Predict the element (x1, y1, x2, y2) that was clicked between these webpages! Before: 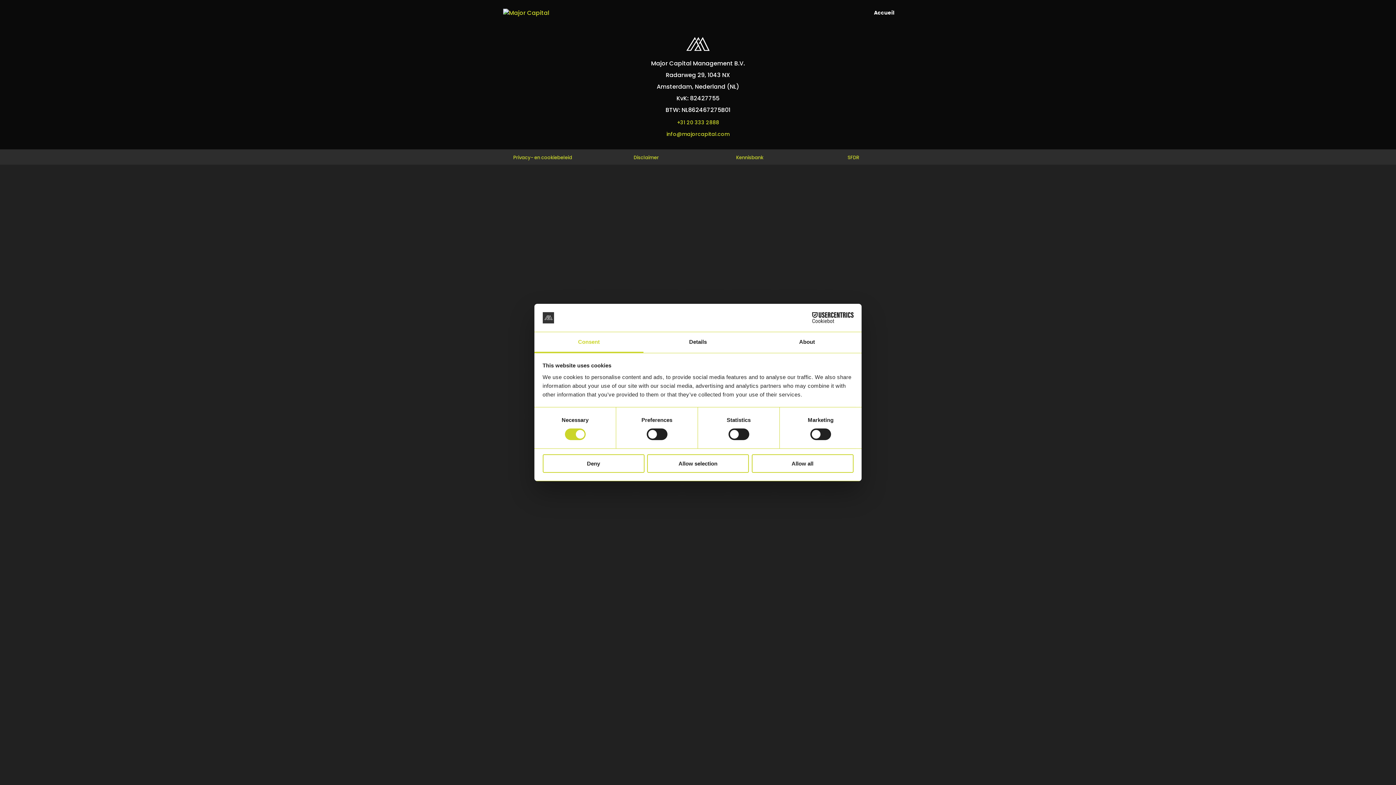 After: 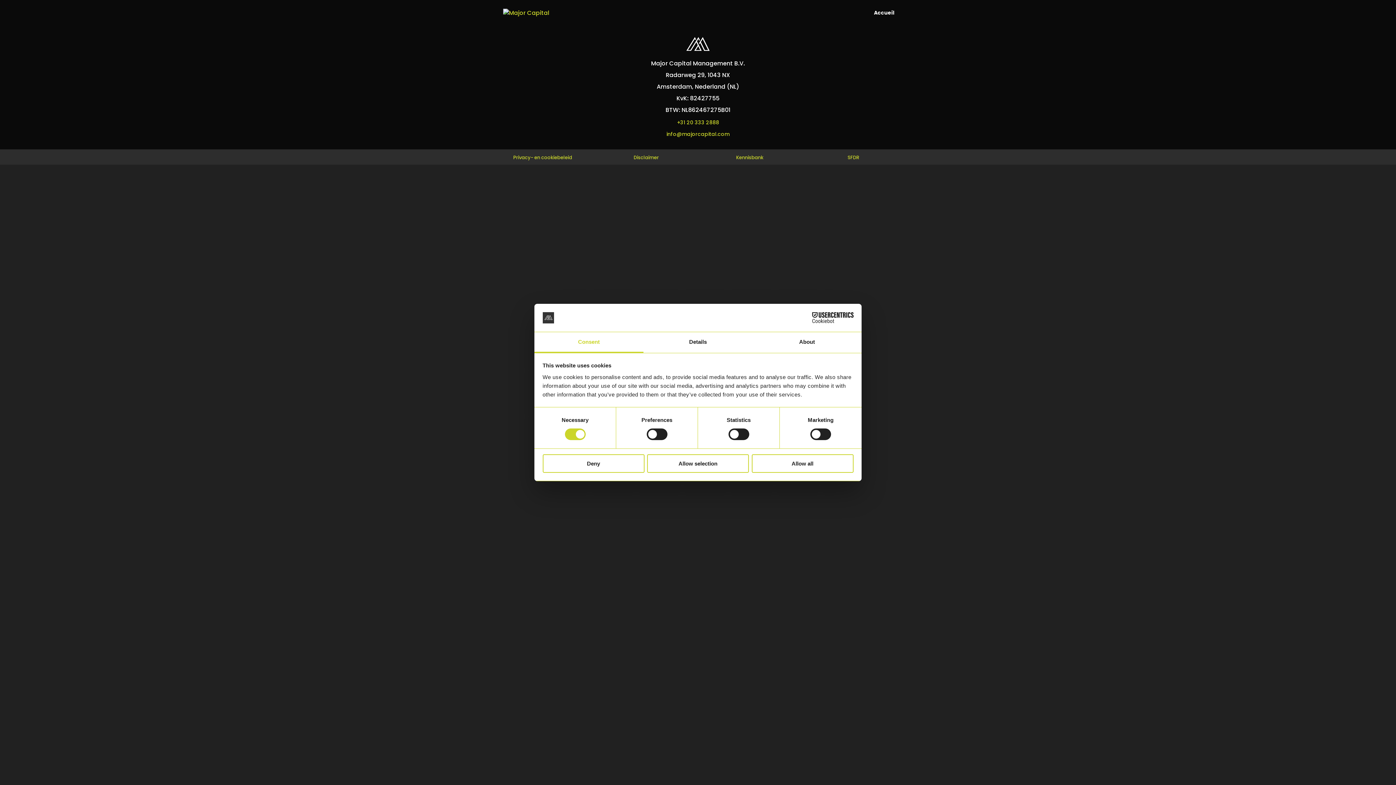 Action: label: Usercentrics Cookiebot - opens in a new window bbox: (790, 312, 853, 323)